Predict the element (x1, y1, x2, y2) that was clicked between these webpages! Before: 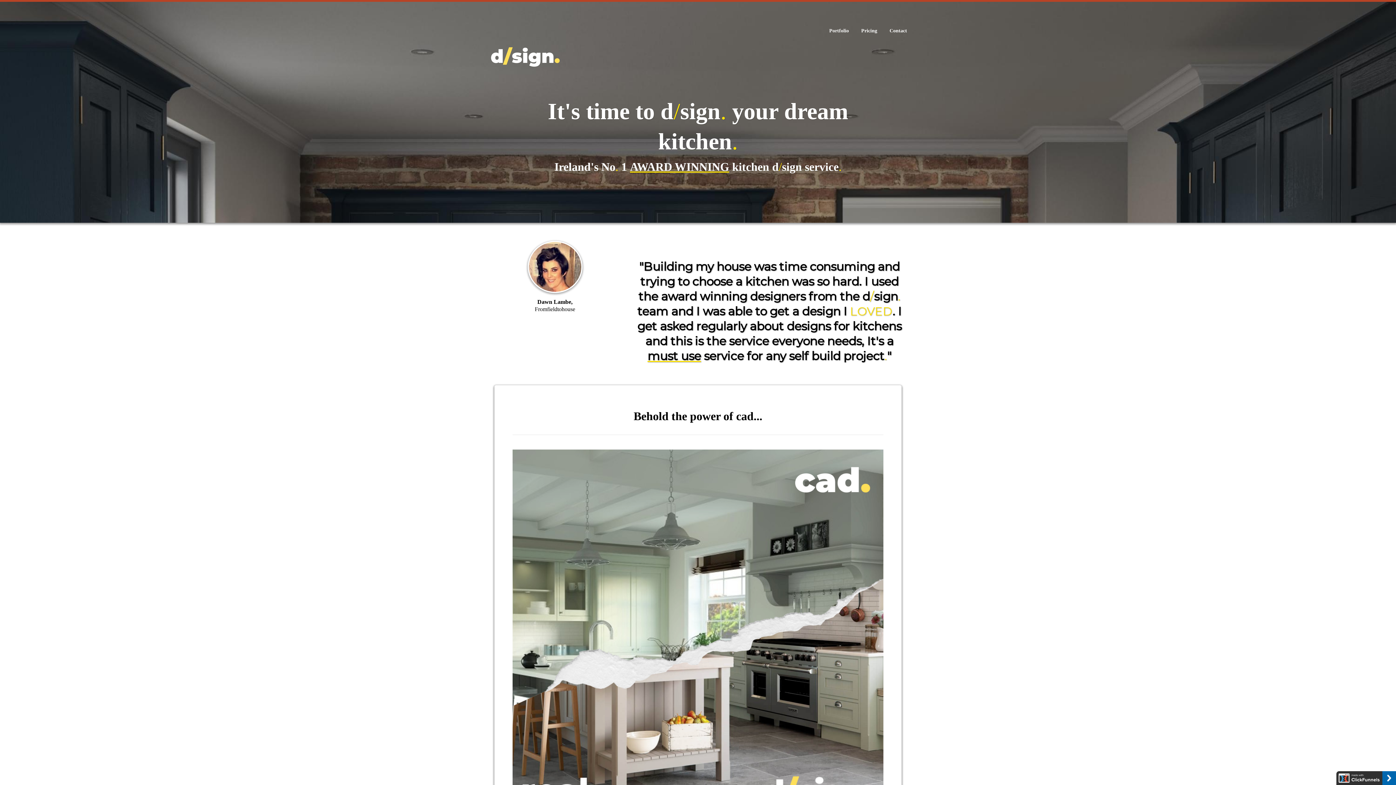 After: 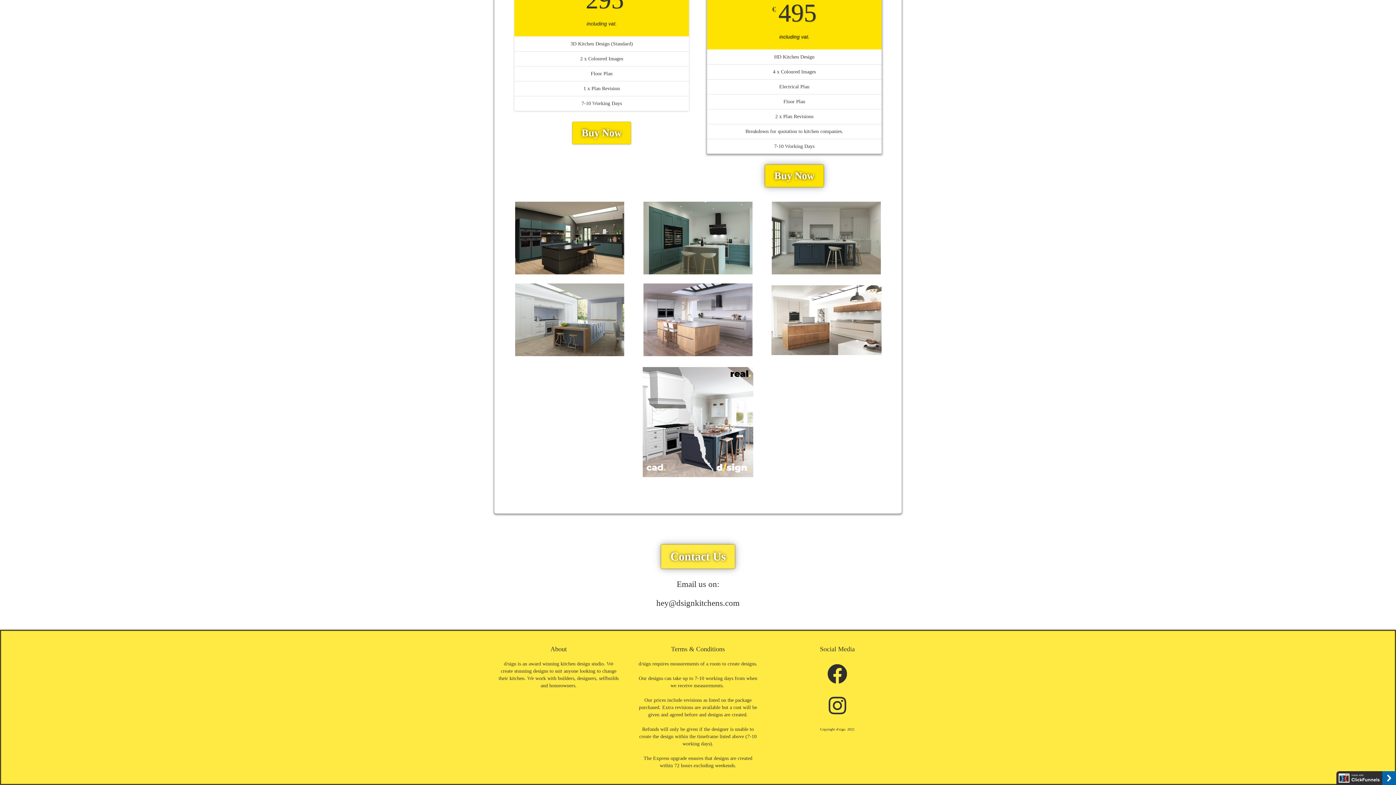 Action: bbox: (889, 28, 907, 33) label: Contact